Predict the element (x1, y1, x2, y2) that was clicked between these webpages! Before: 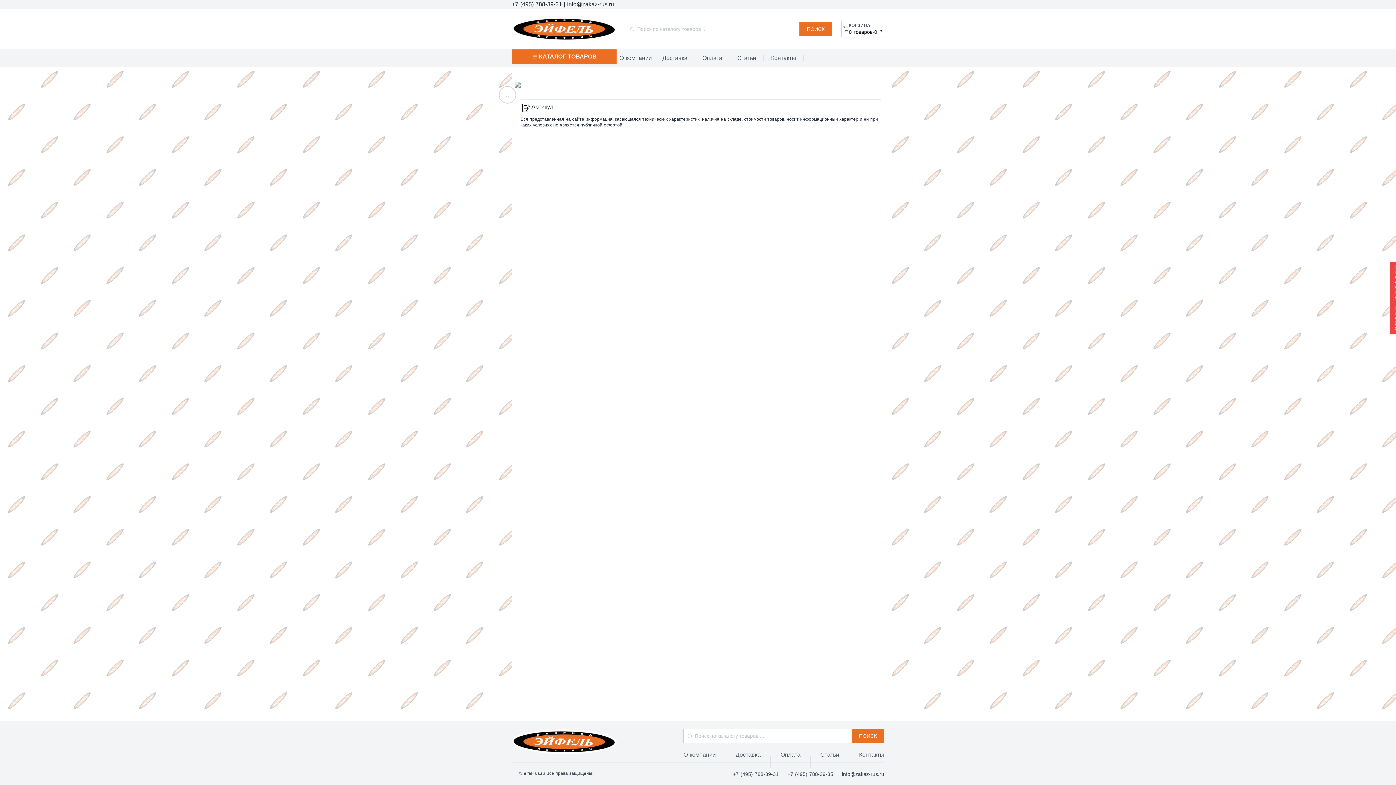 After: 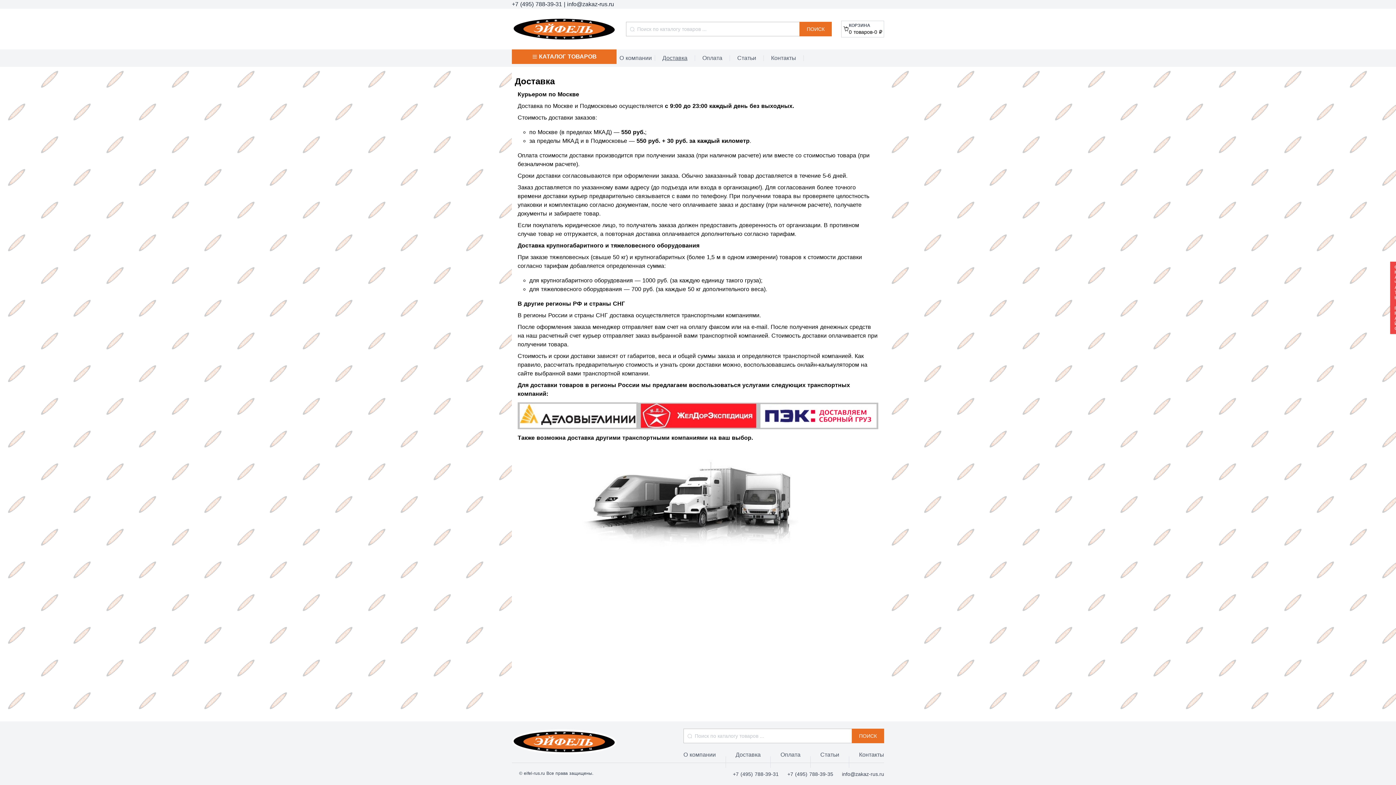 Action: label: Доставка bbox: (662, 53, 687, 62)